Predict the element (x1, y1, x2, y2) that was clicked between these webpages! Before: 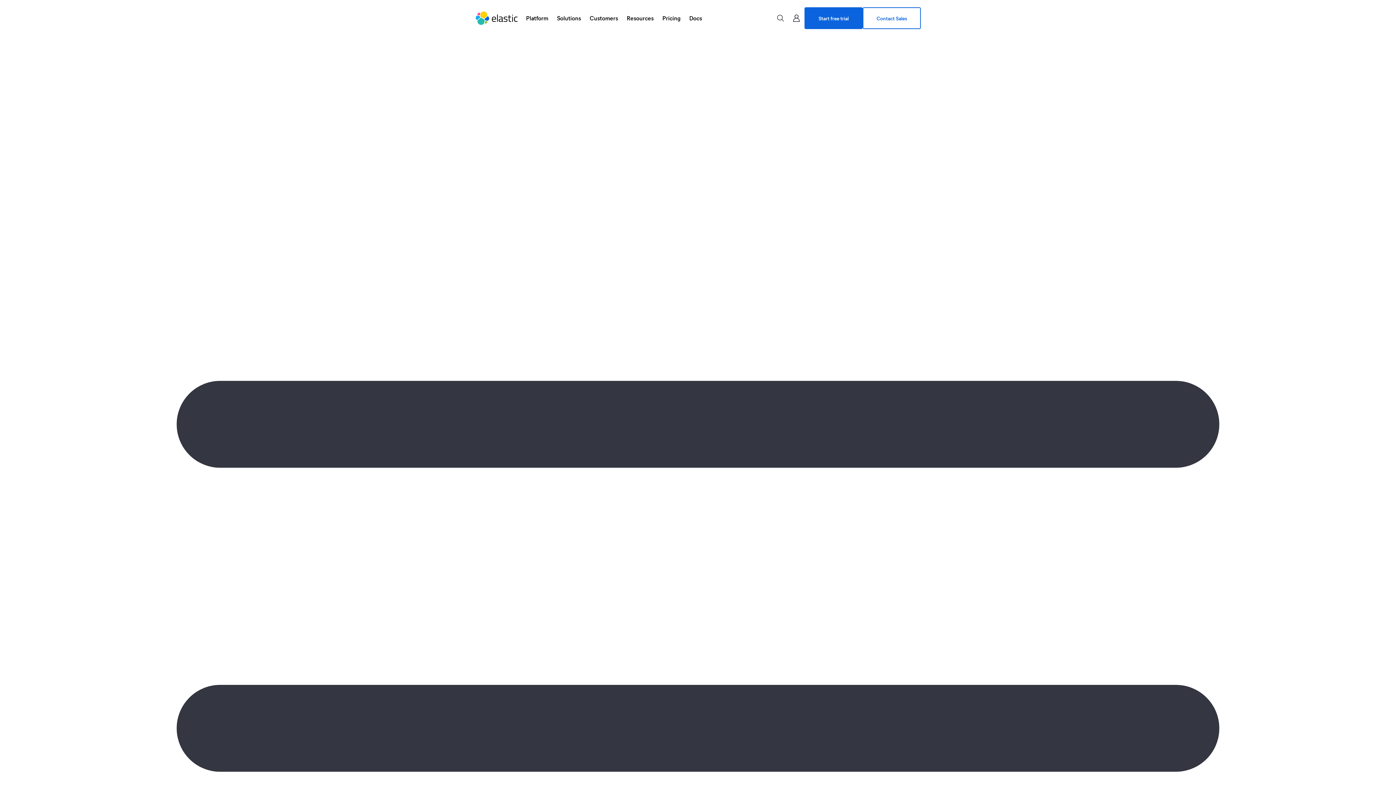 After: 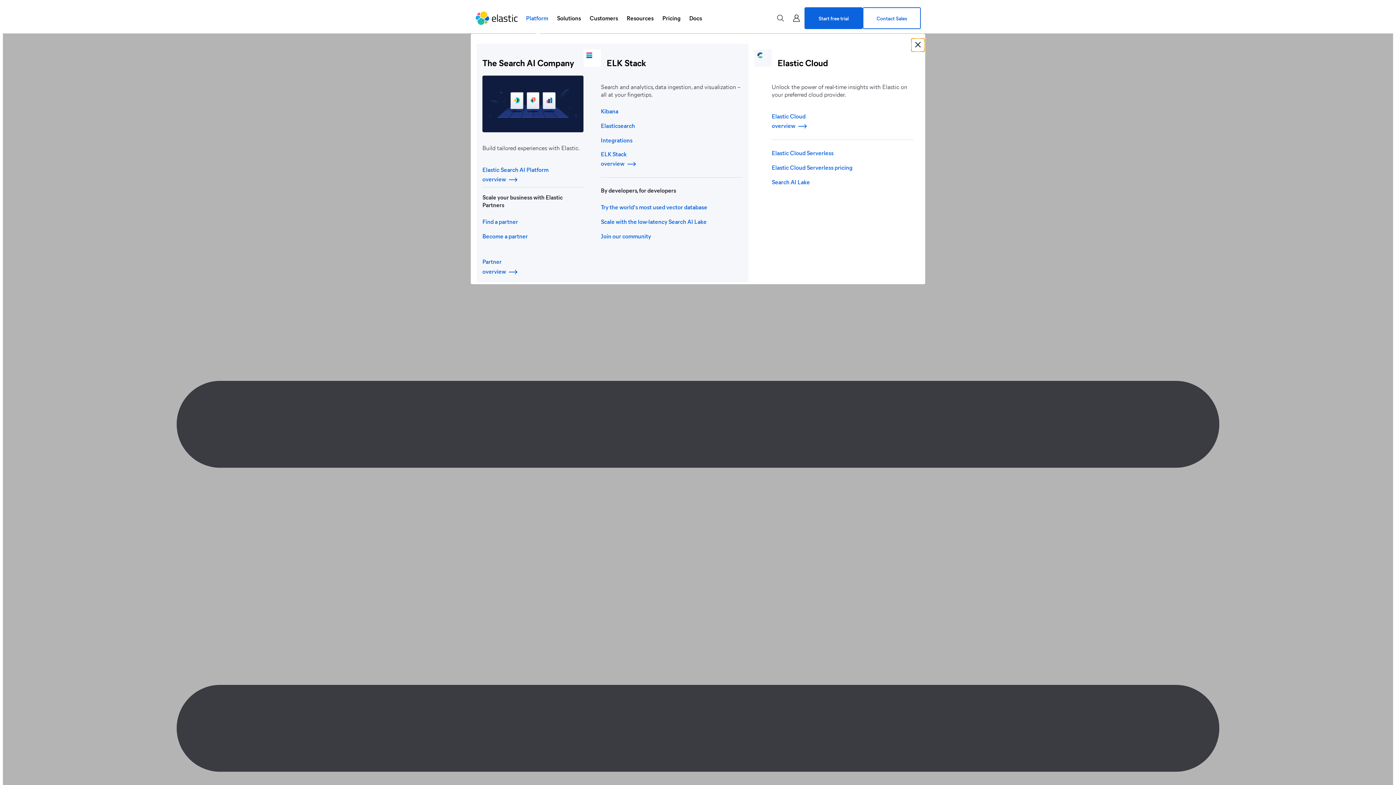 Action: label: Platform, press down to open menu. bbox: (521, 9, 552, 26)